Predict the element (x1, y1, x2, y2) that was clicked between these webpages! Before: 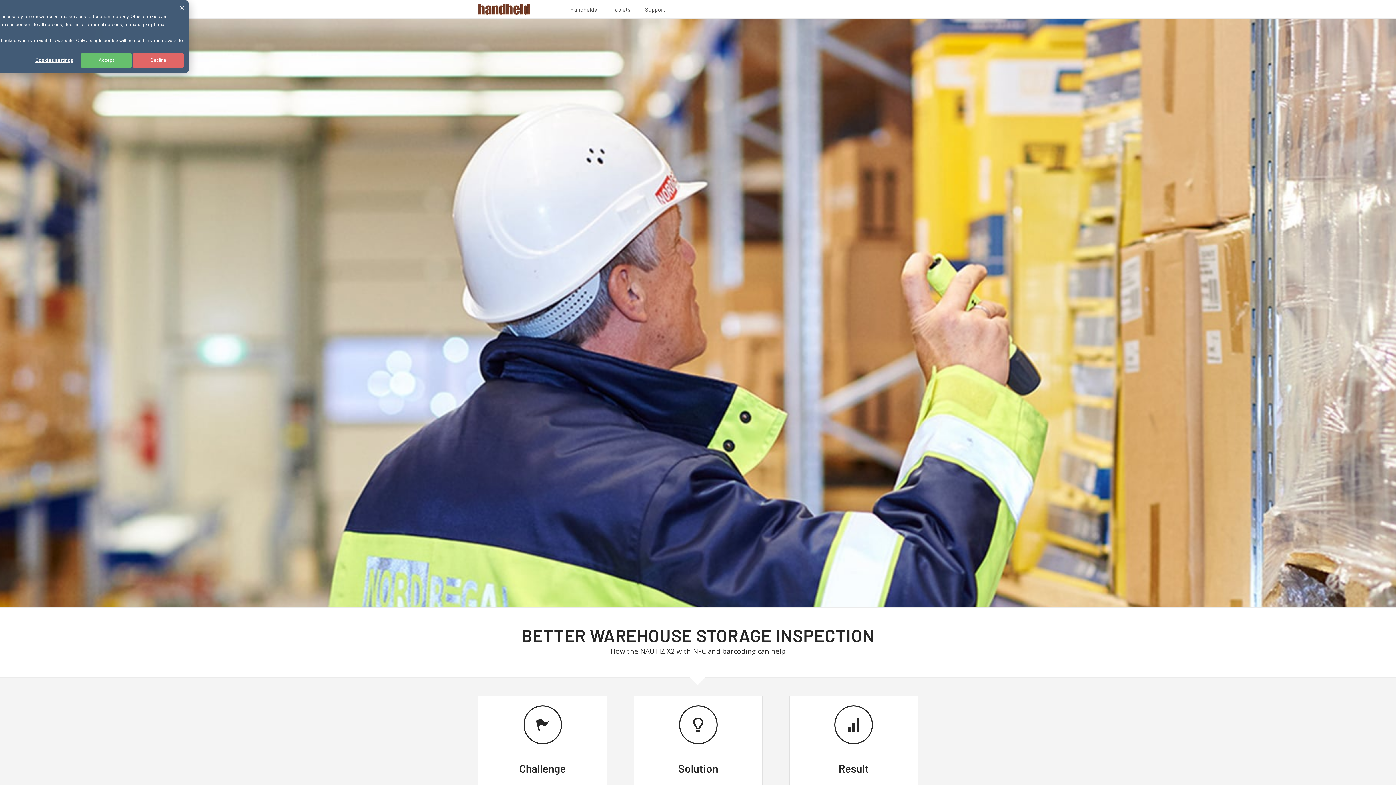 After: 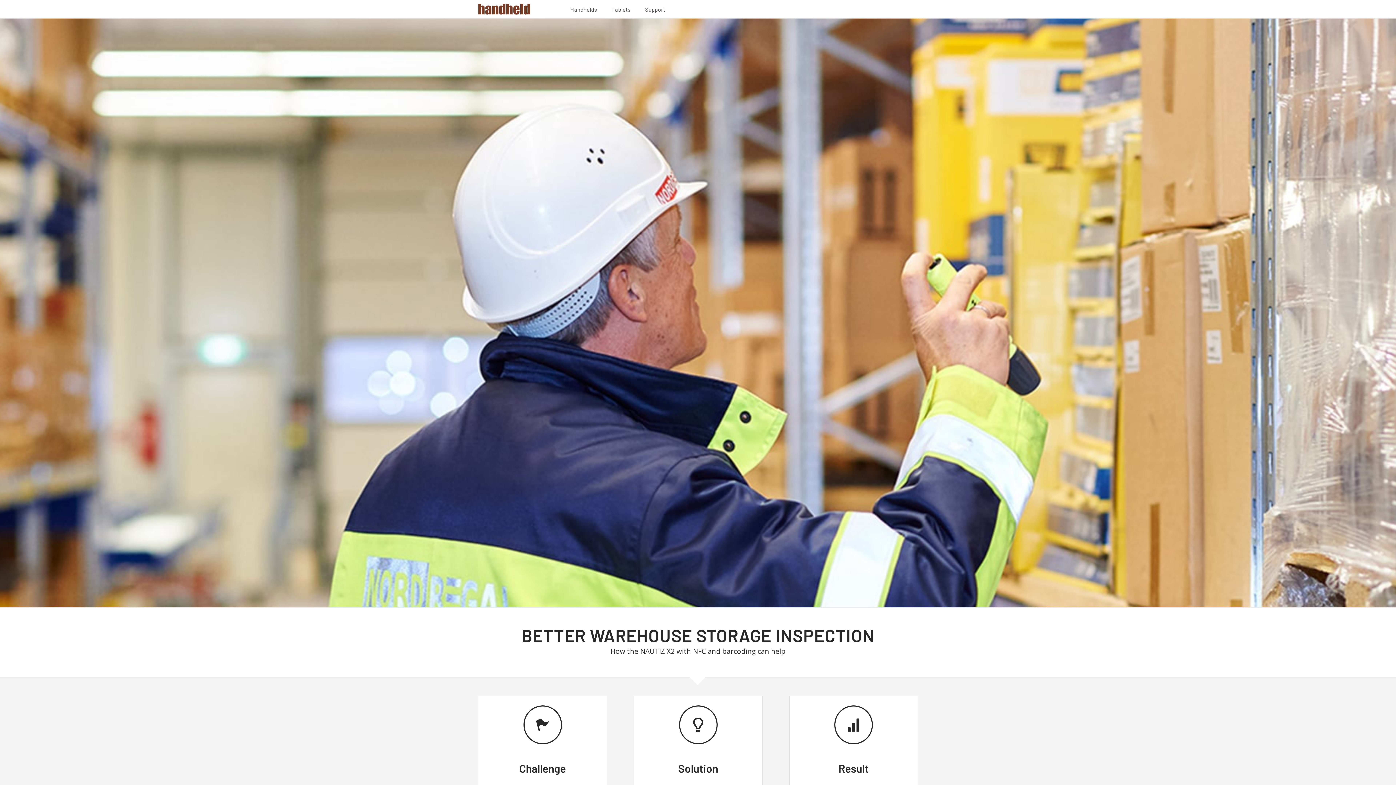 Action: bbox: (80, 52, 132, 68) label: Accept